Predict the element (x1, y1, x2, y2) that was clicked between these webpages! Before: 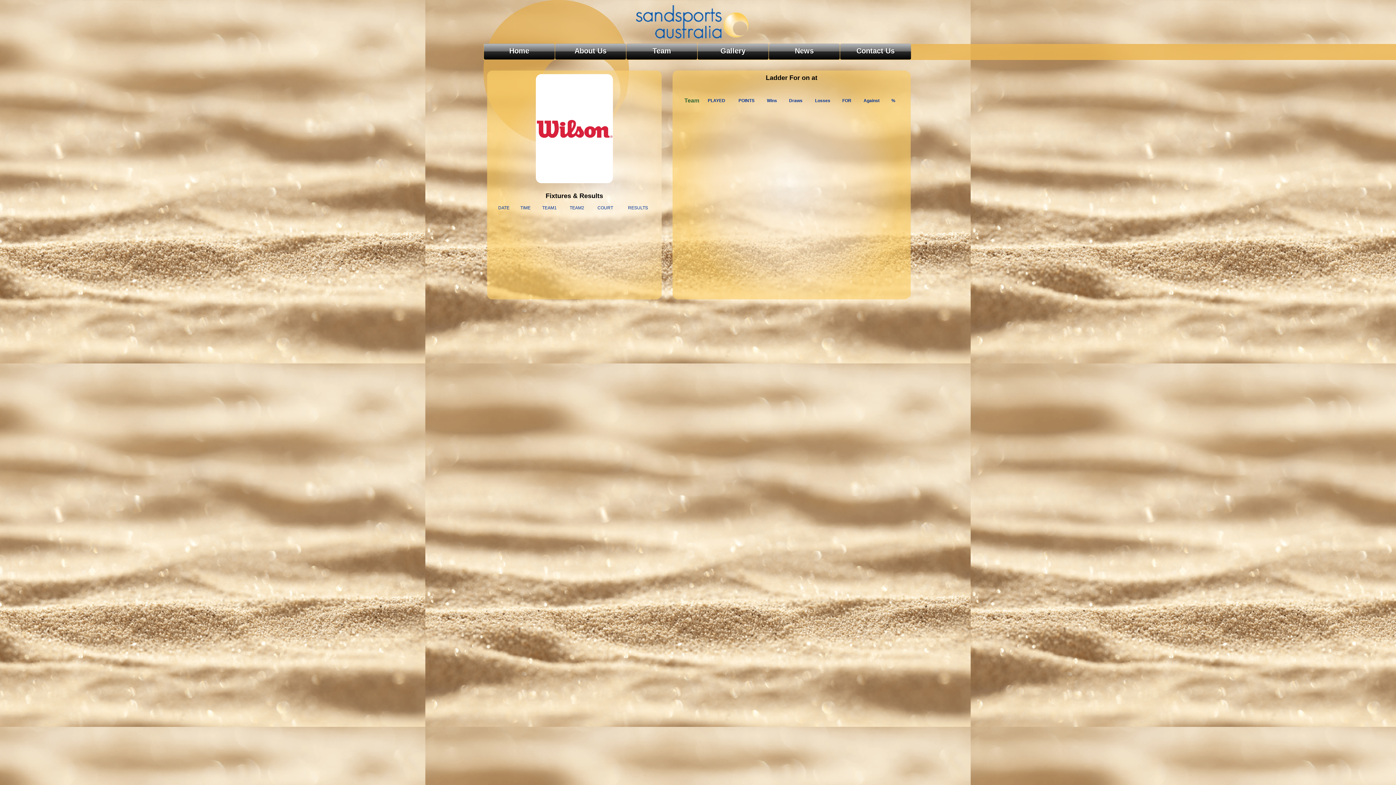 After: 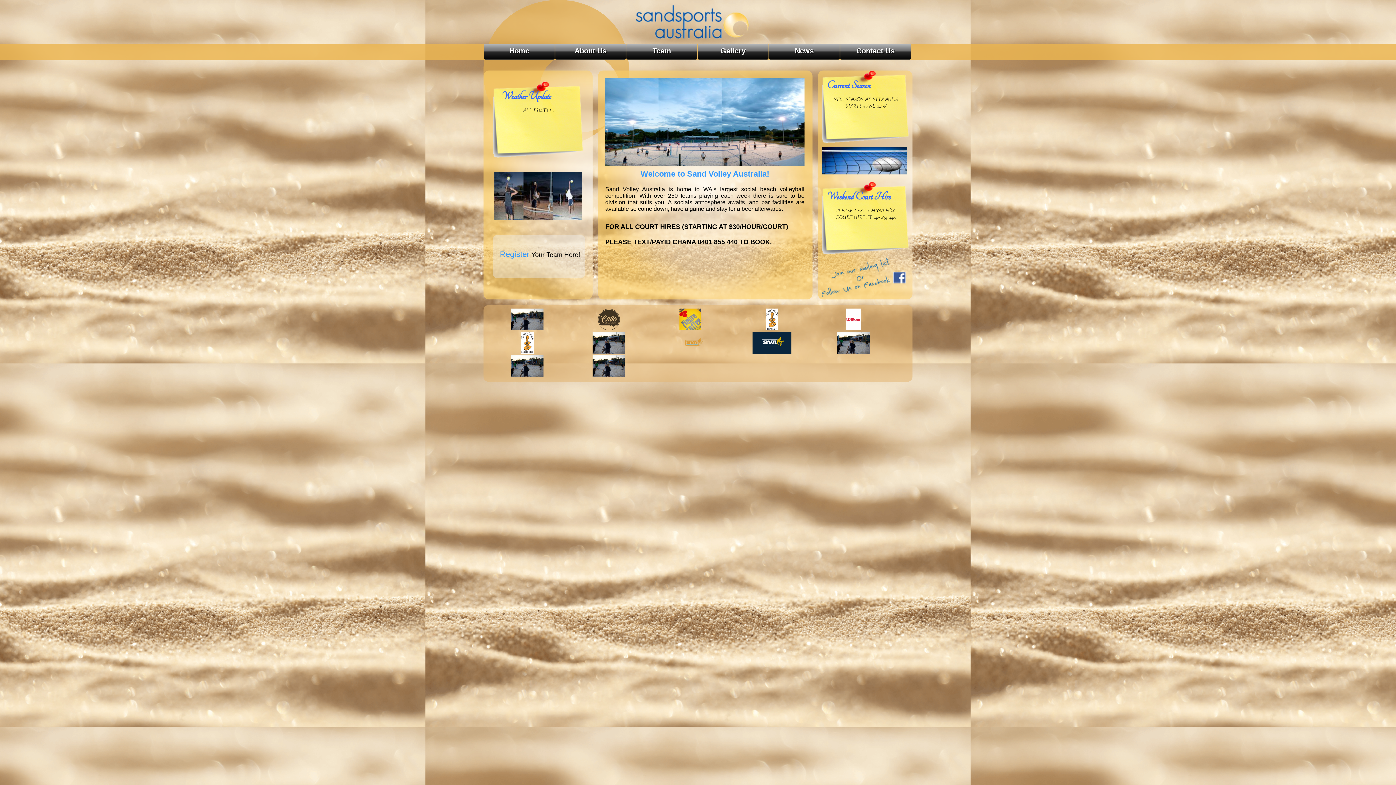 Action: label: Home bbox: (509, 46, 529, 54)